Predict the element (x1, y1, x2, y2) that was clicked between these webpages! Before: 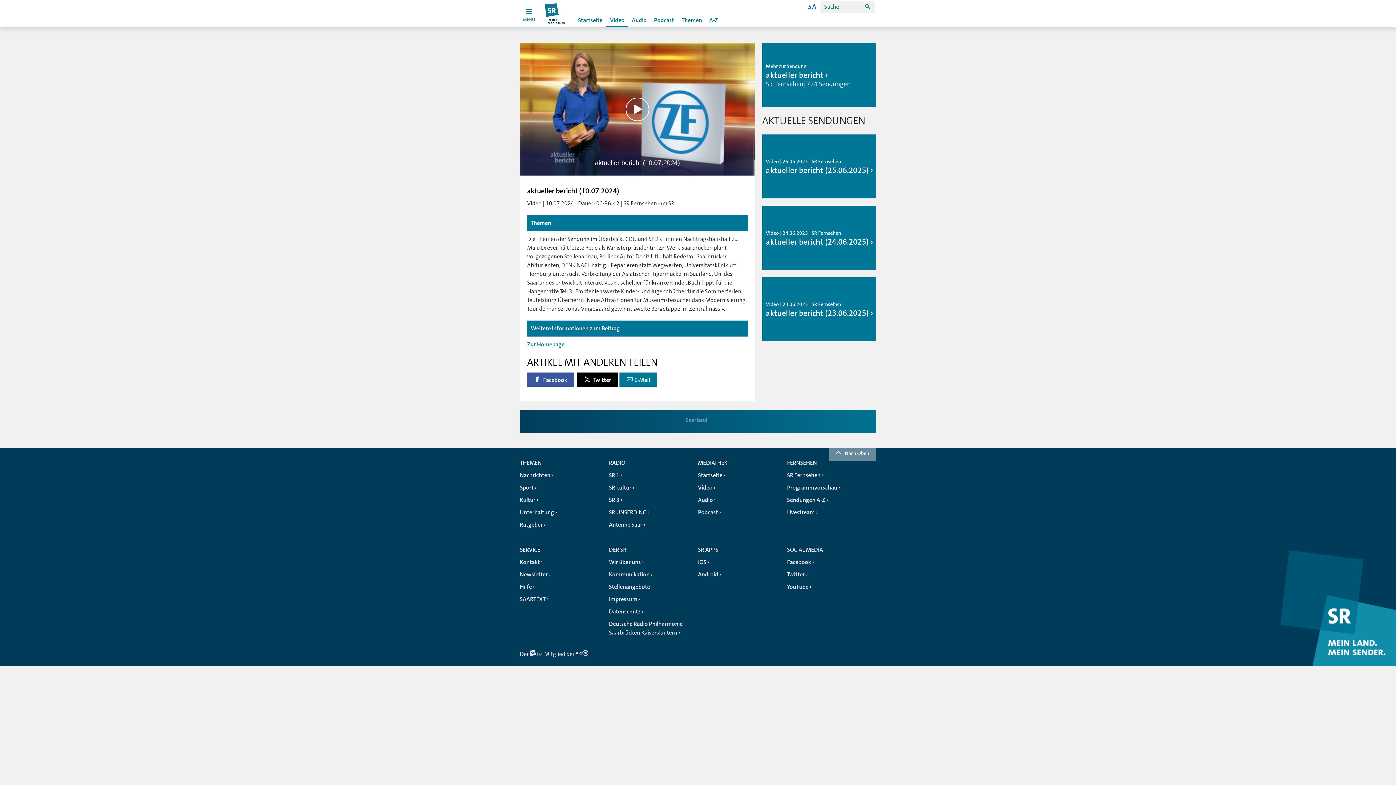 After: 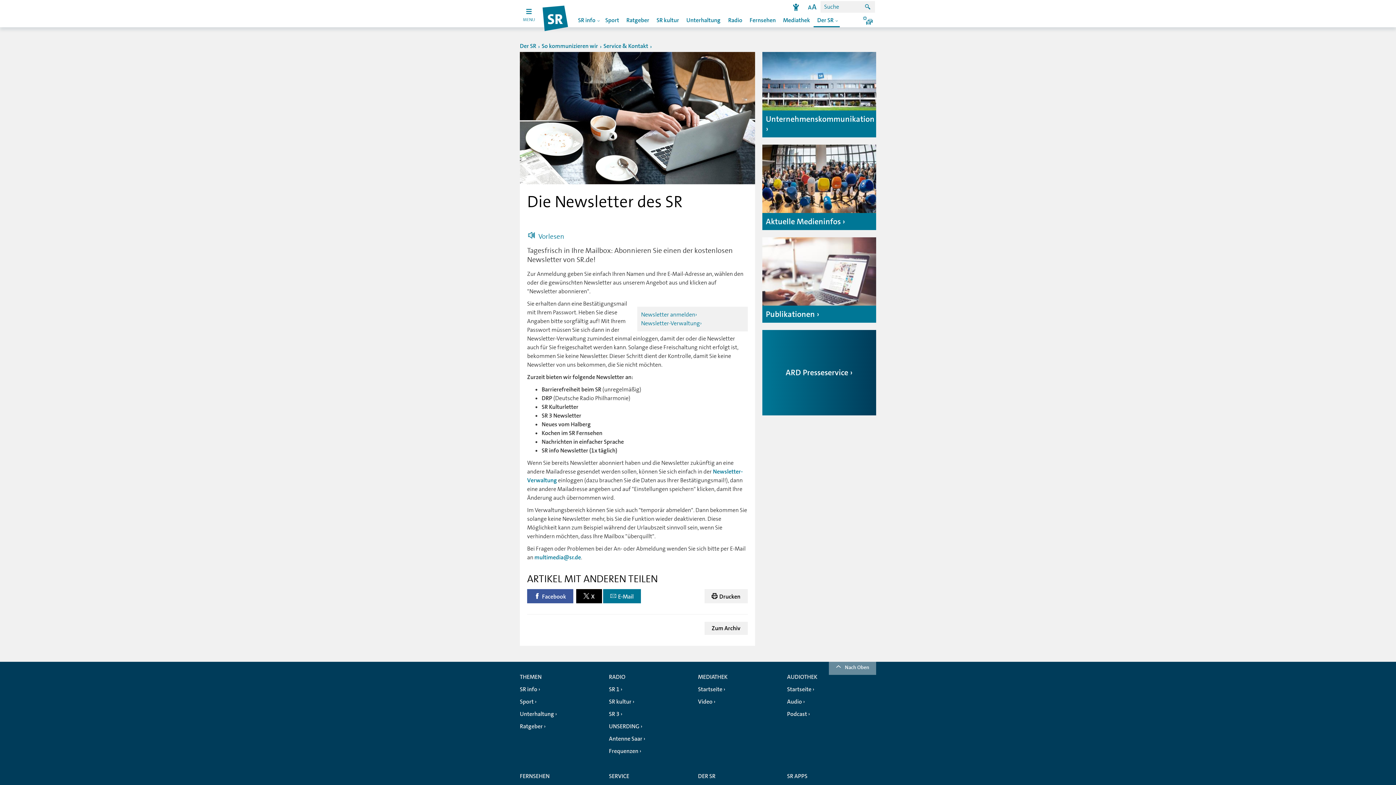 Action: bbox: (520, 568, 550, 580) label: Newsletter